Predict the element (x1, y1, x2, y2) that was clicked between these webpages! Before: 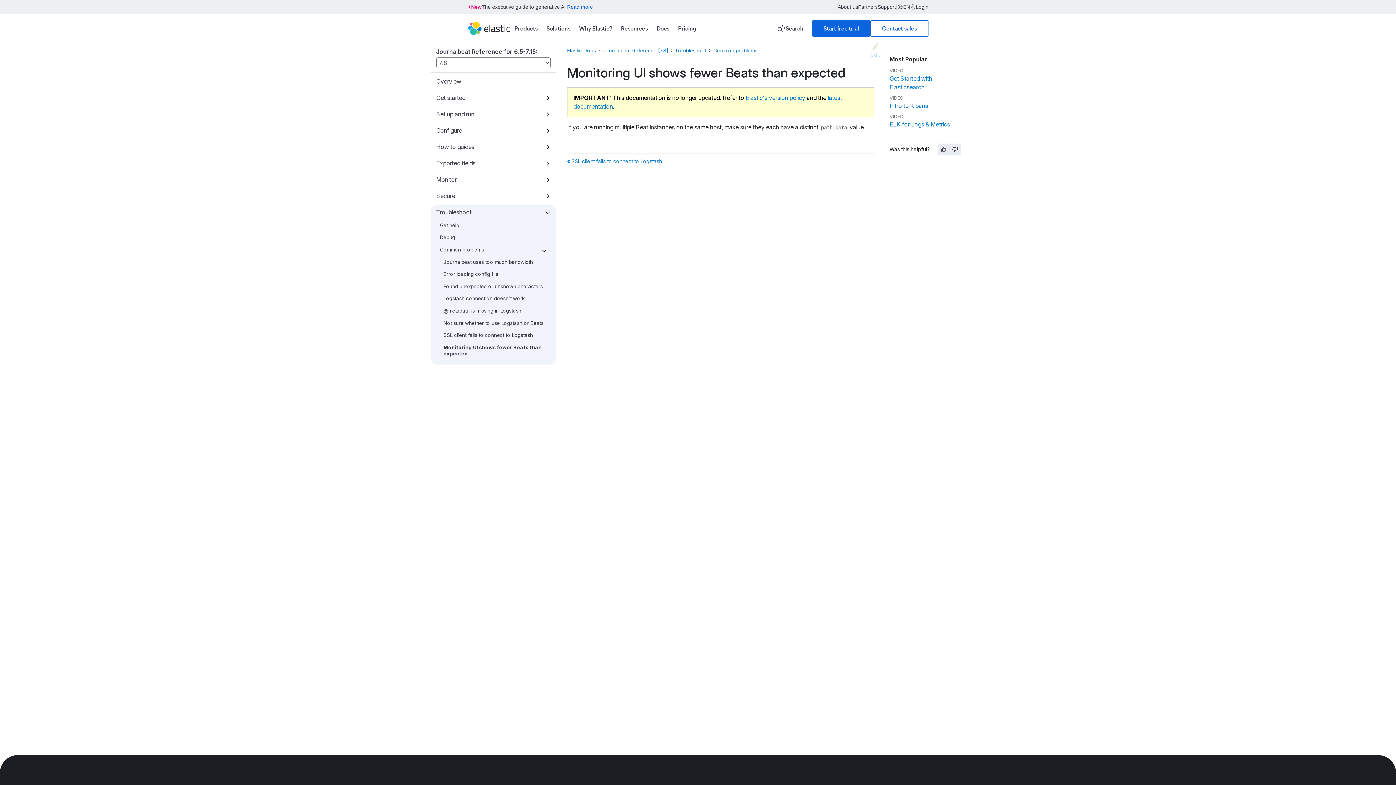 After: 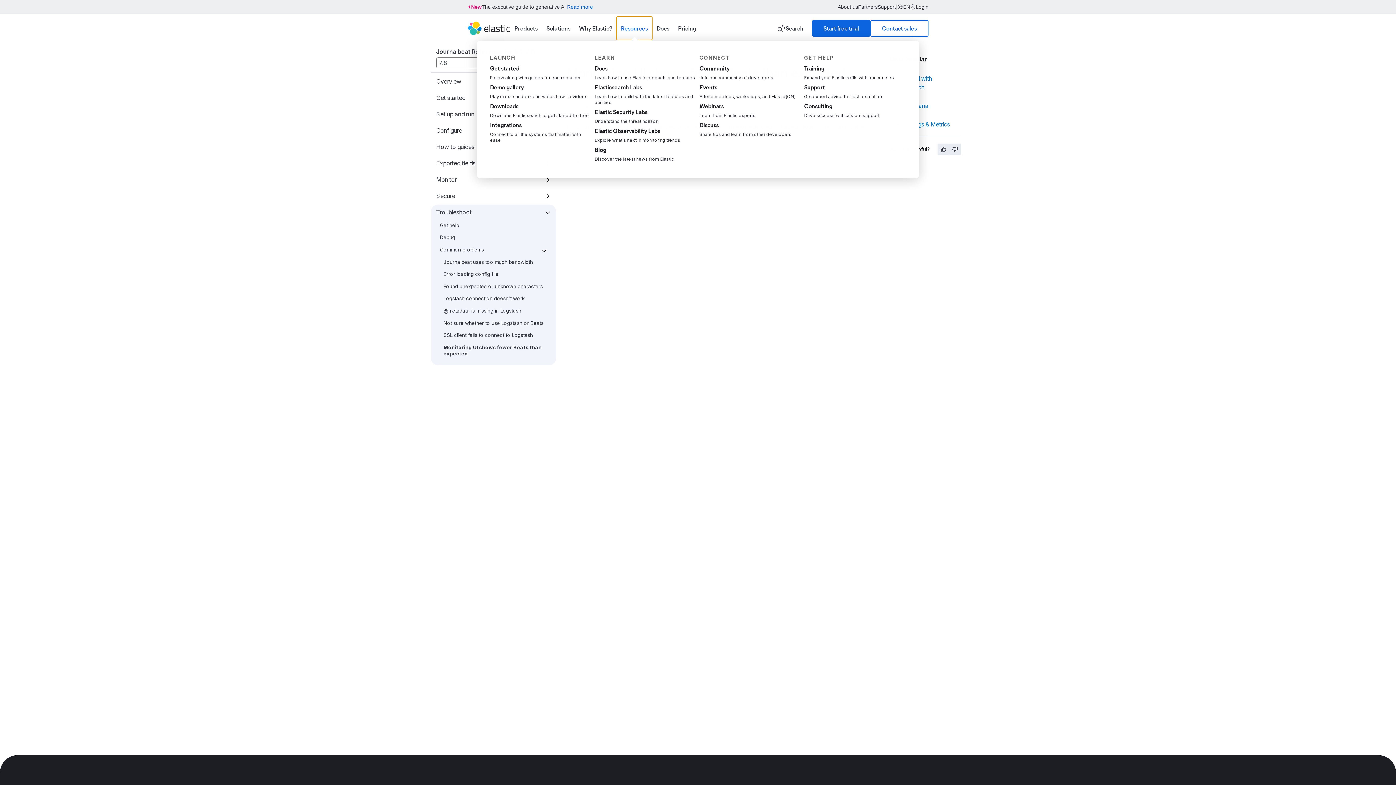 Action: bbox: (616, 16, 652, 40) label: Resources